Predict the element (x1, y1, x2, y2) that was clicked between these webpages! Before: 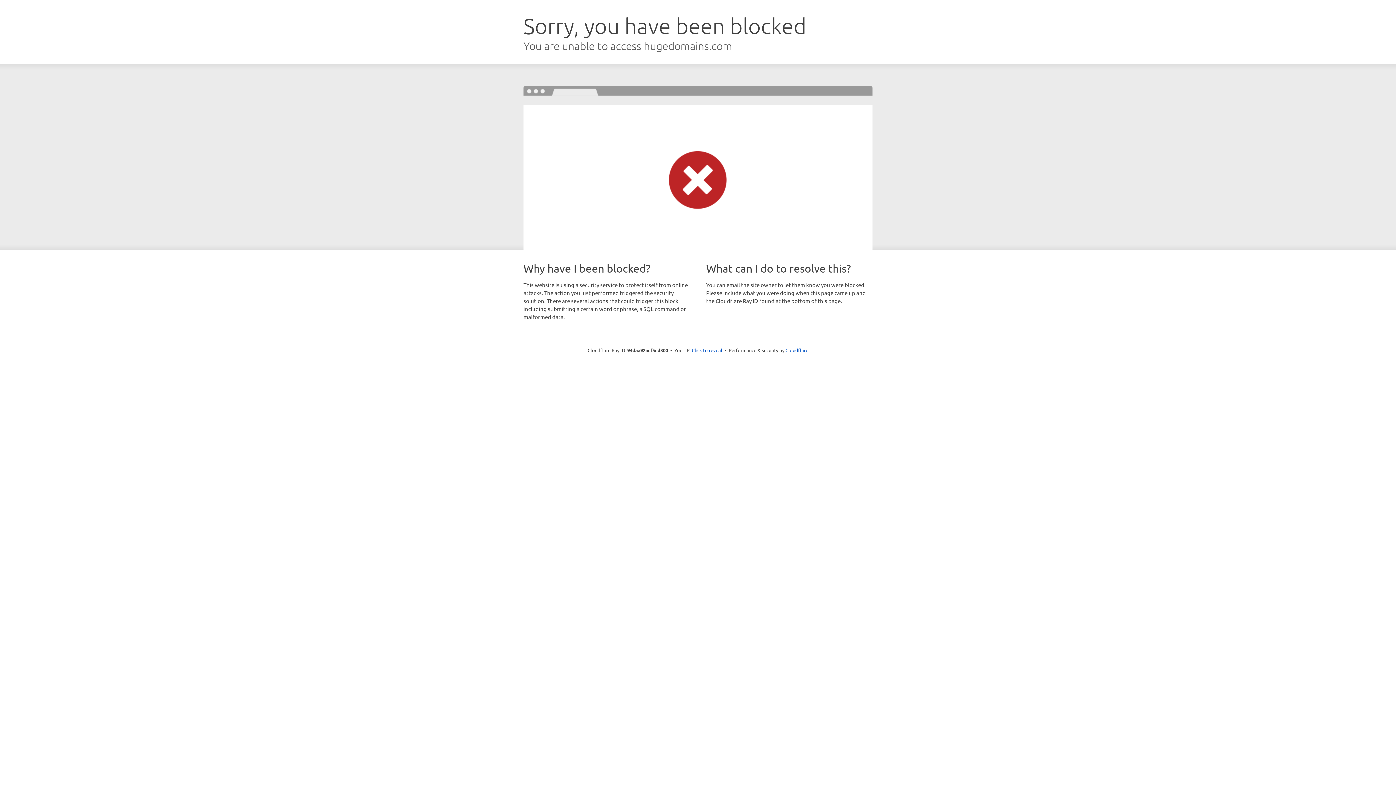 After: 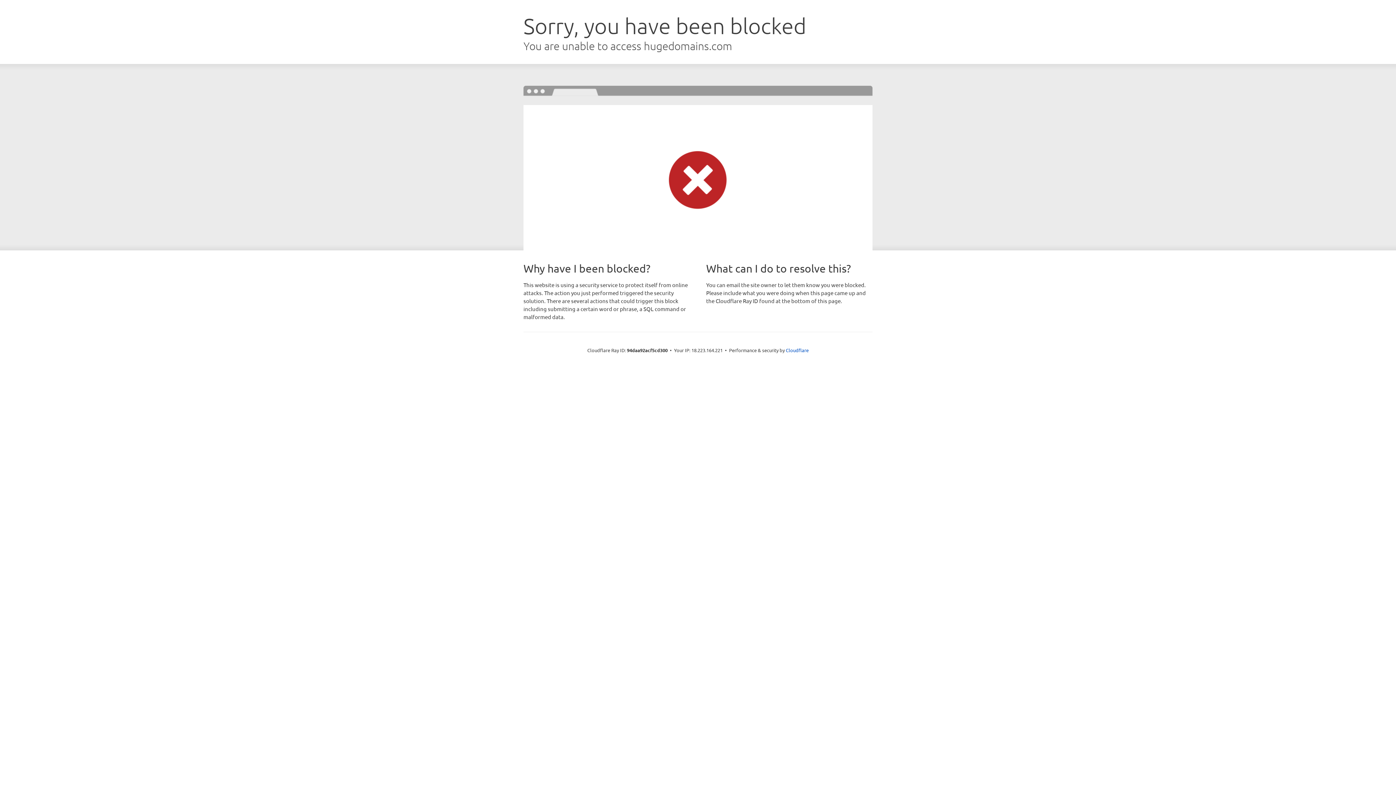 Action: bbox: (692, 346, 722, 353) label: Click to reveal